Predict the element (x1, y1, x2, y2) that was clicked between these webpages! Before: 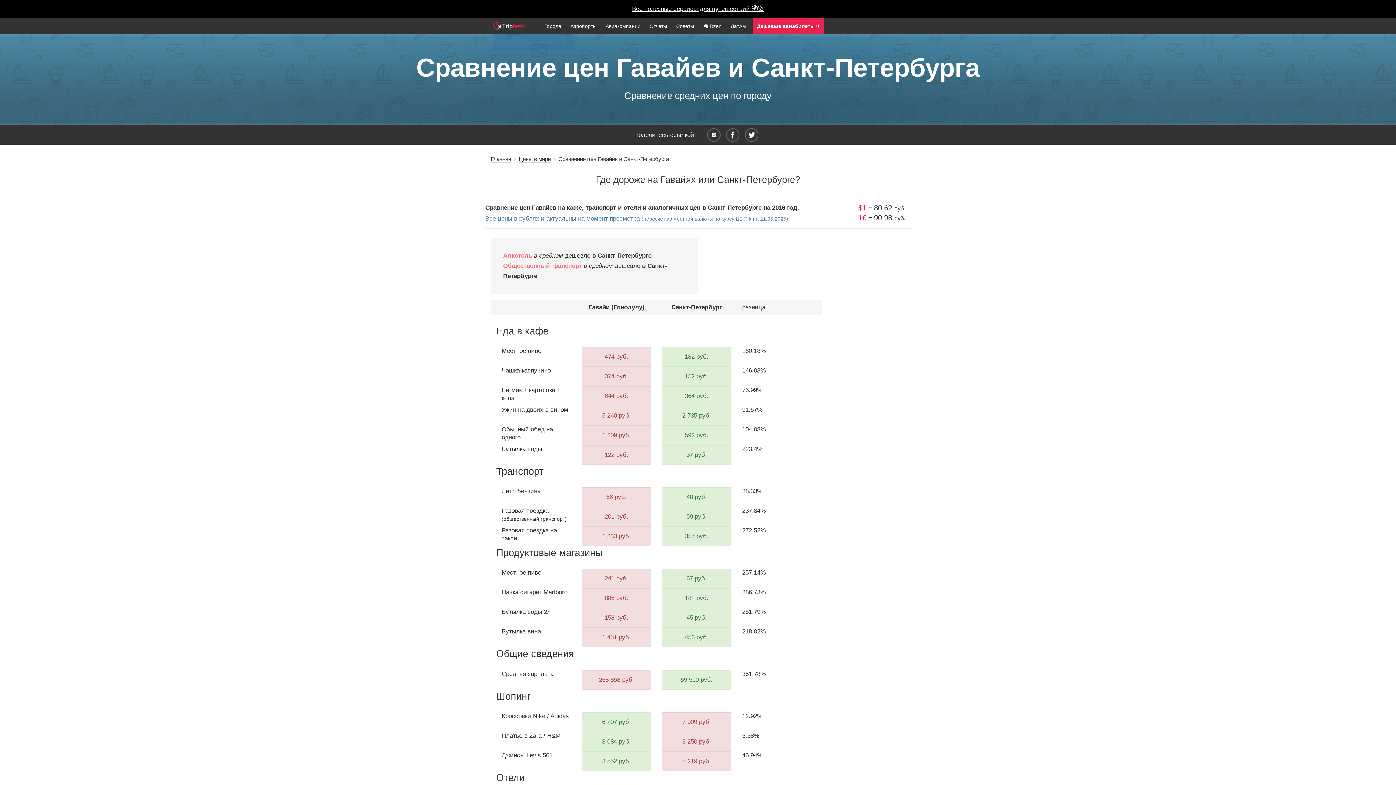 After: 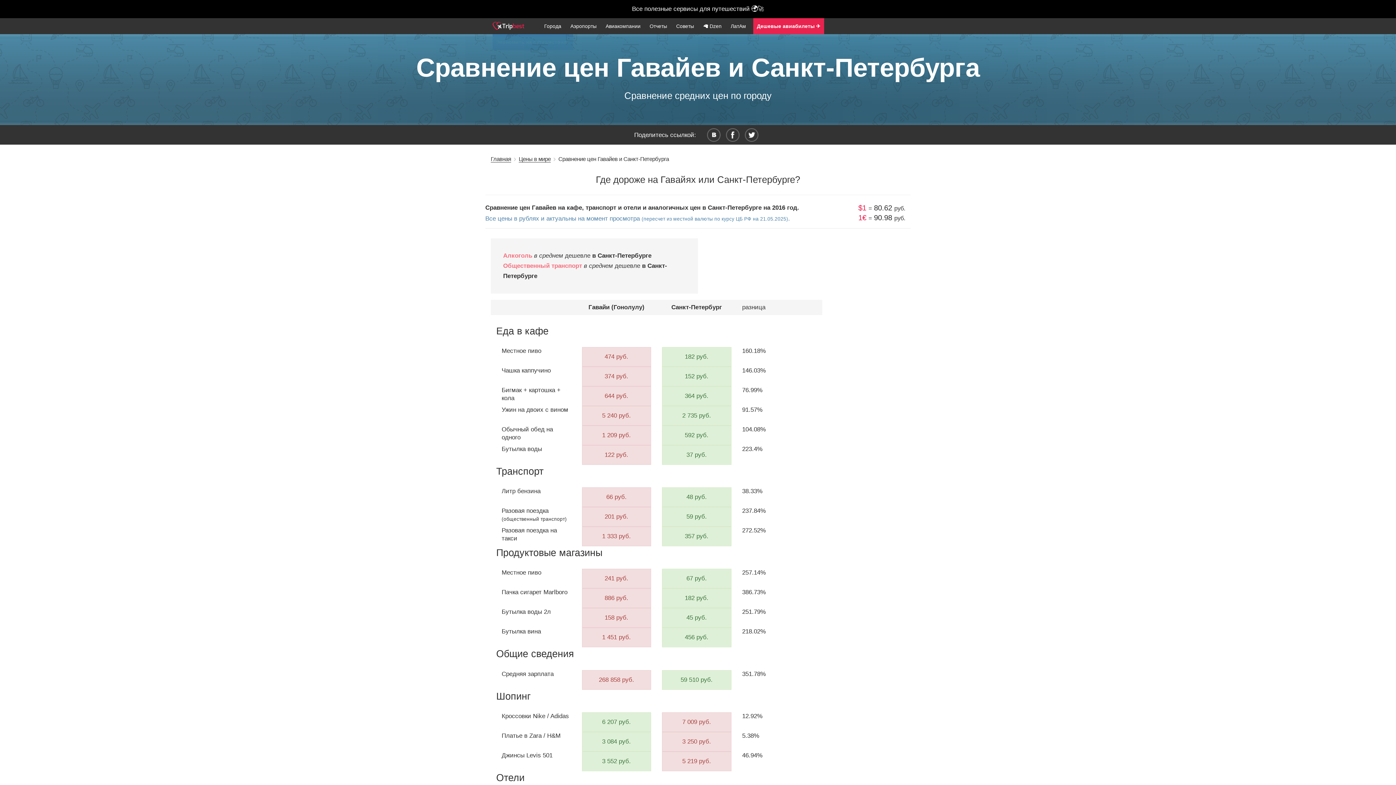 Action: label: Все полезные сервисы для путешествий 🌍🚀 bbox: (0, 0, 1396, 18)